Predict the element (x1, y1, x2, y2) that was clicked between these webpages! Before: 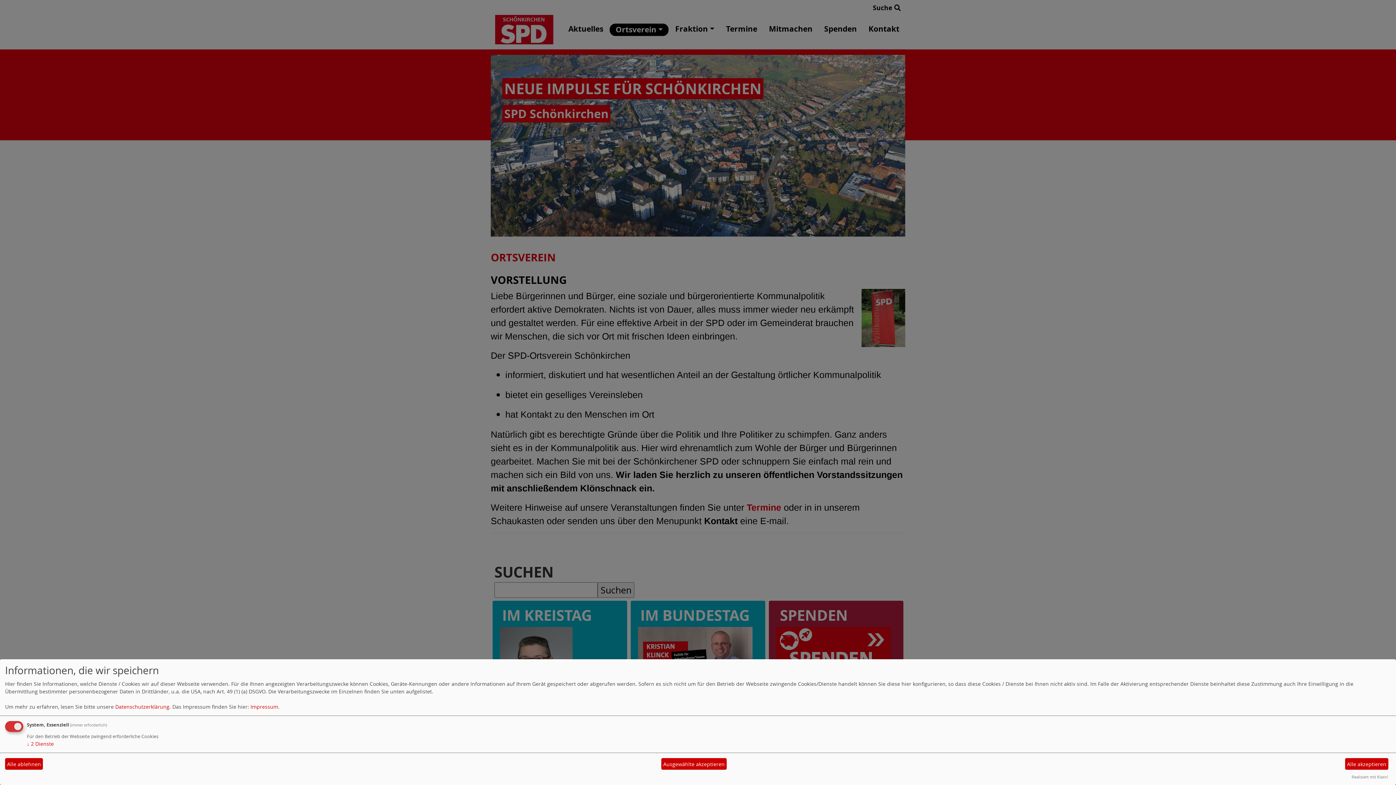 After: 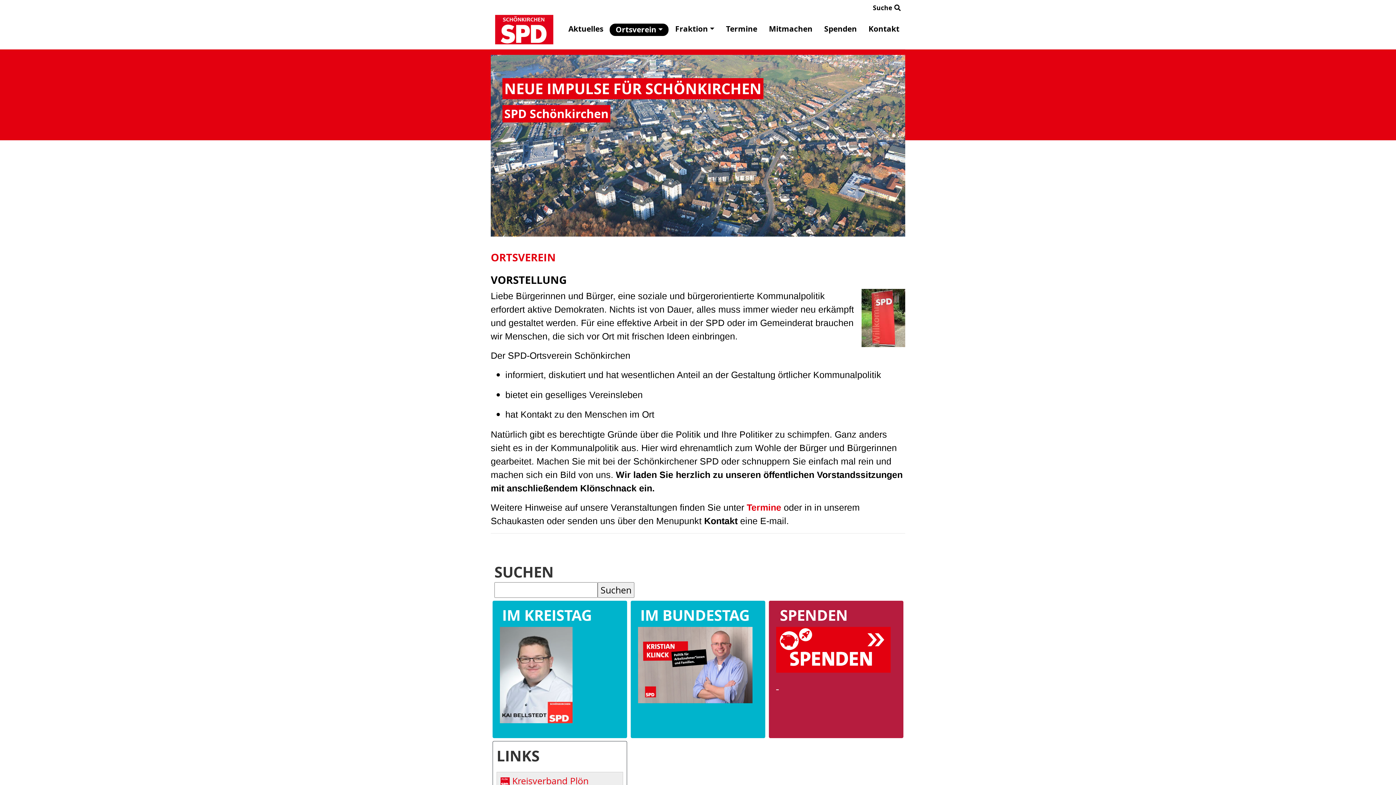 Action: bbox: (1345, 758, 1388, 770) label: Alle akzeptieren